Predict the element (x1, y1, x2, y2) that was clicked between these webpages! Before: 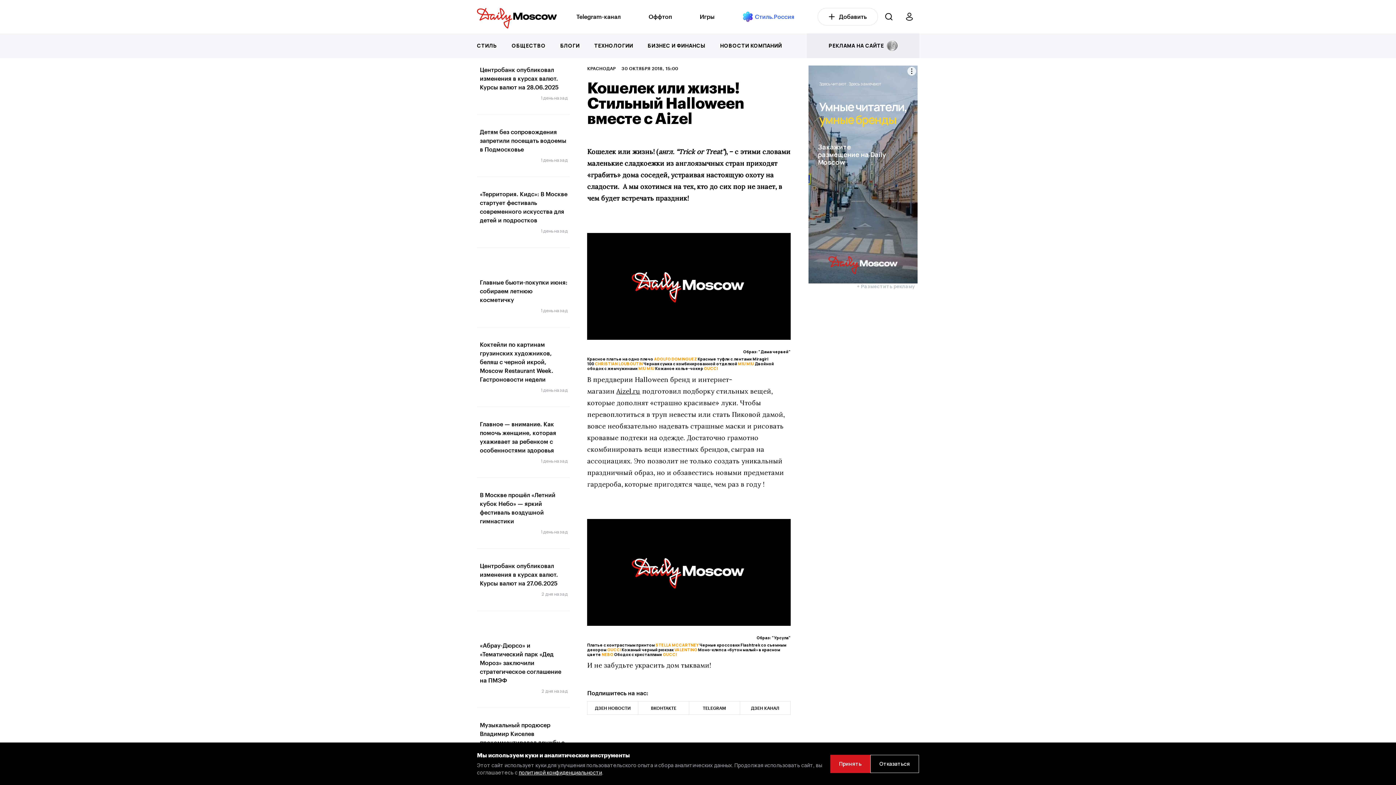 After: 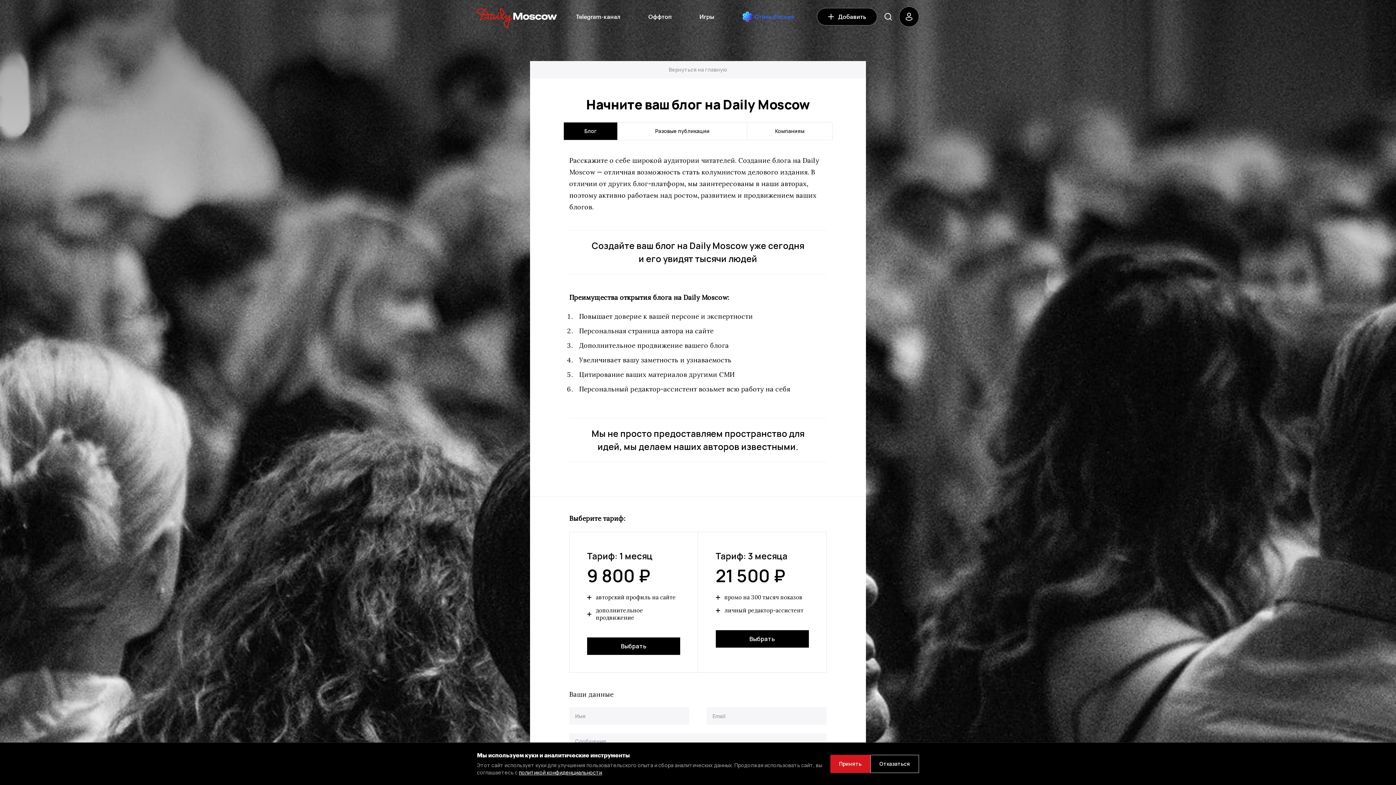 Action: bbox: (900, 6, 919, 26)